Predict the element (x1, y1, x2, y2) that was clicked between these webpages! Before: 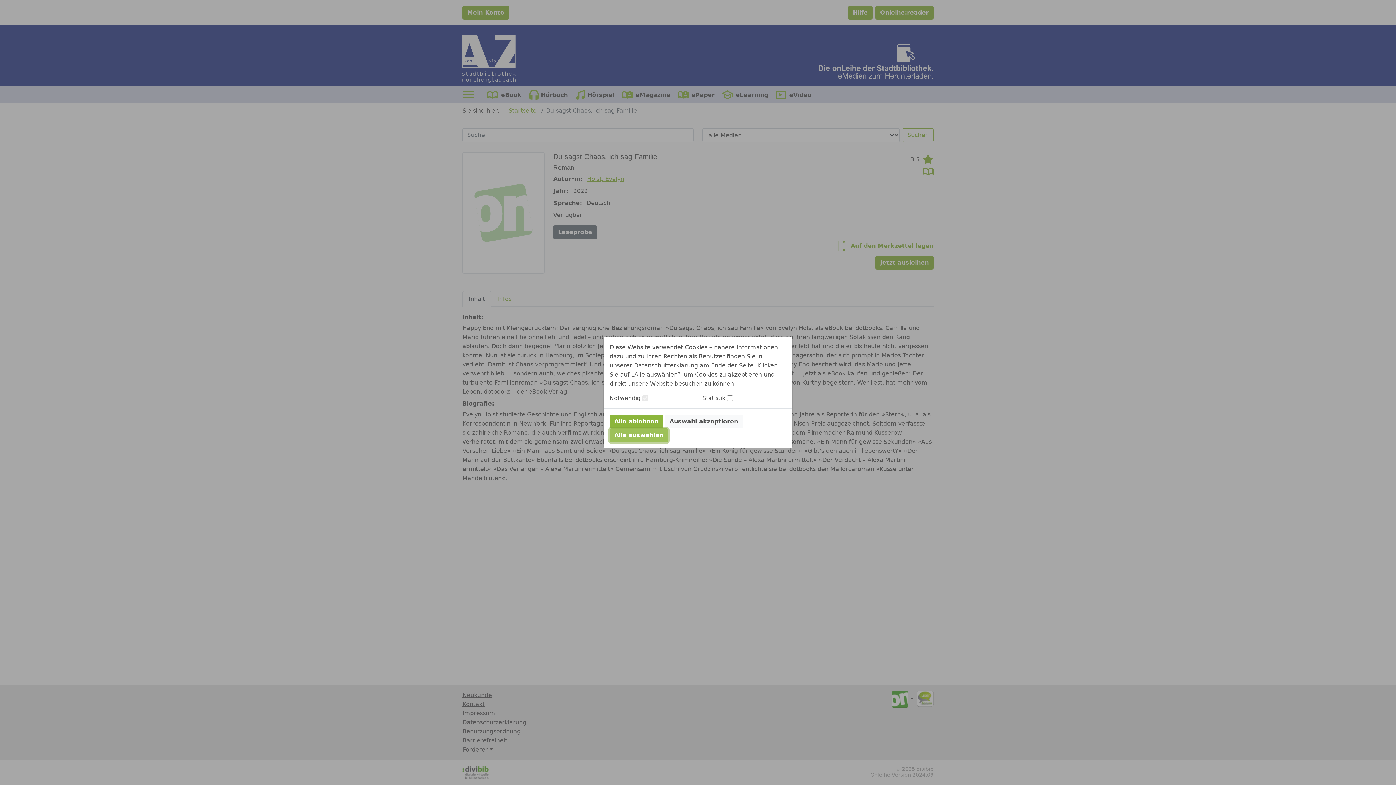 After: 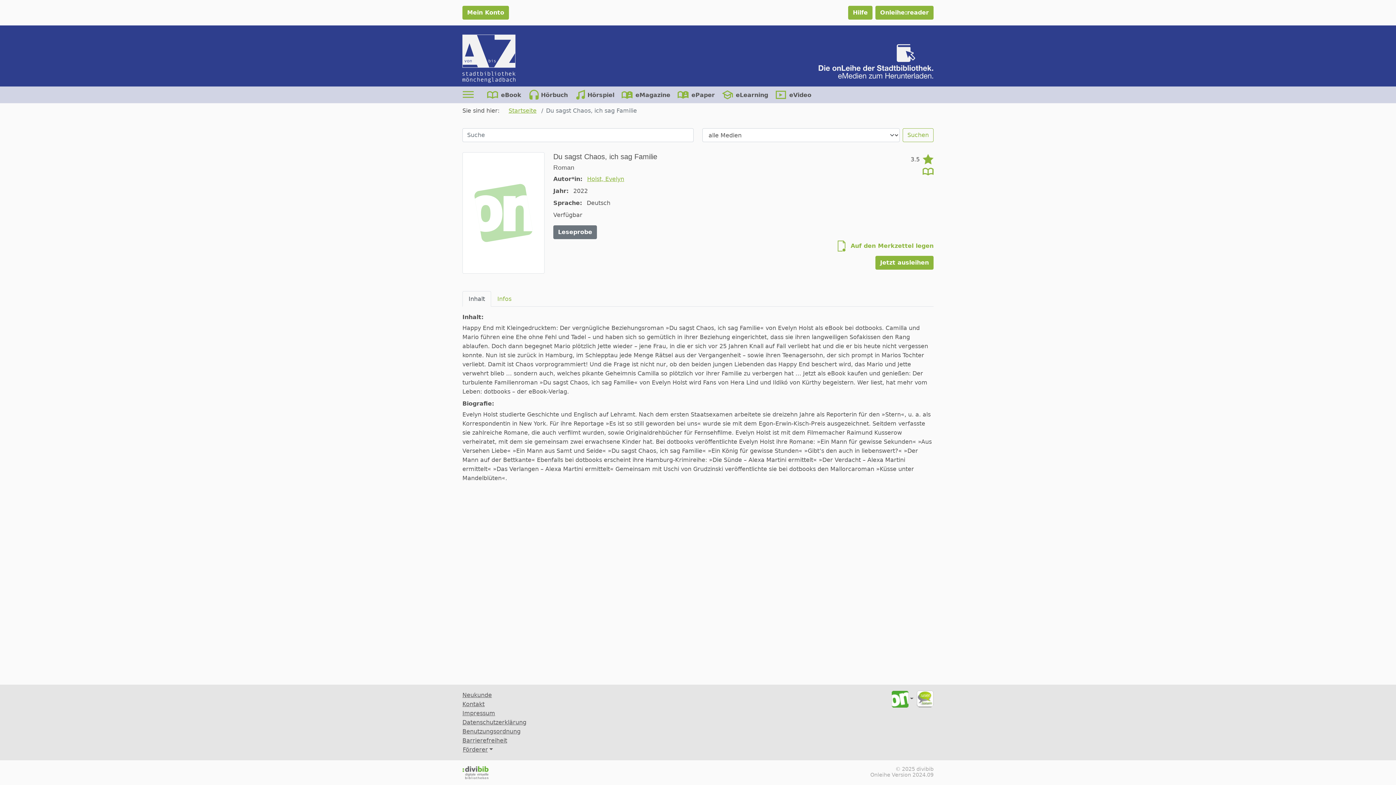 Action: label: Alle auswählen bbox: (609, 428, 668, 442)